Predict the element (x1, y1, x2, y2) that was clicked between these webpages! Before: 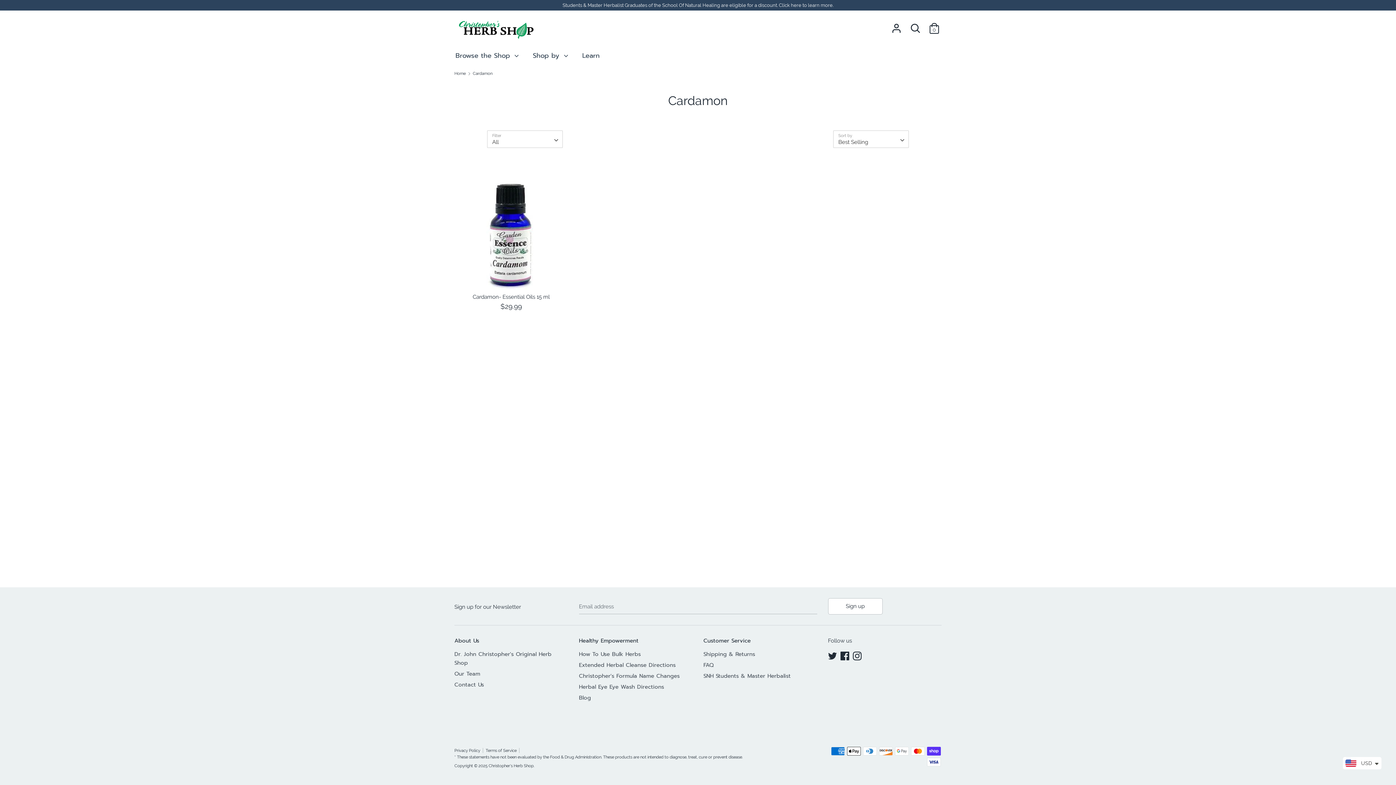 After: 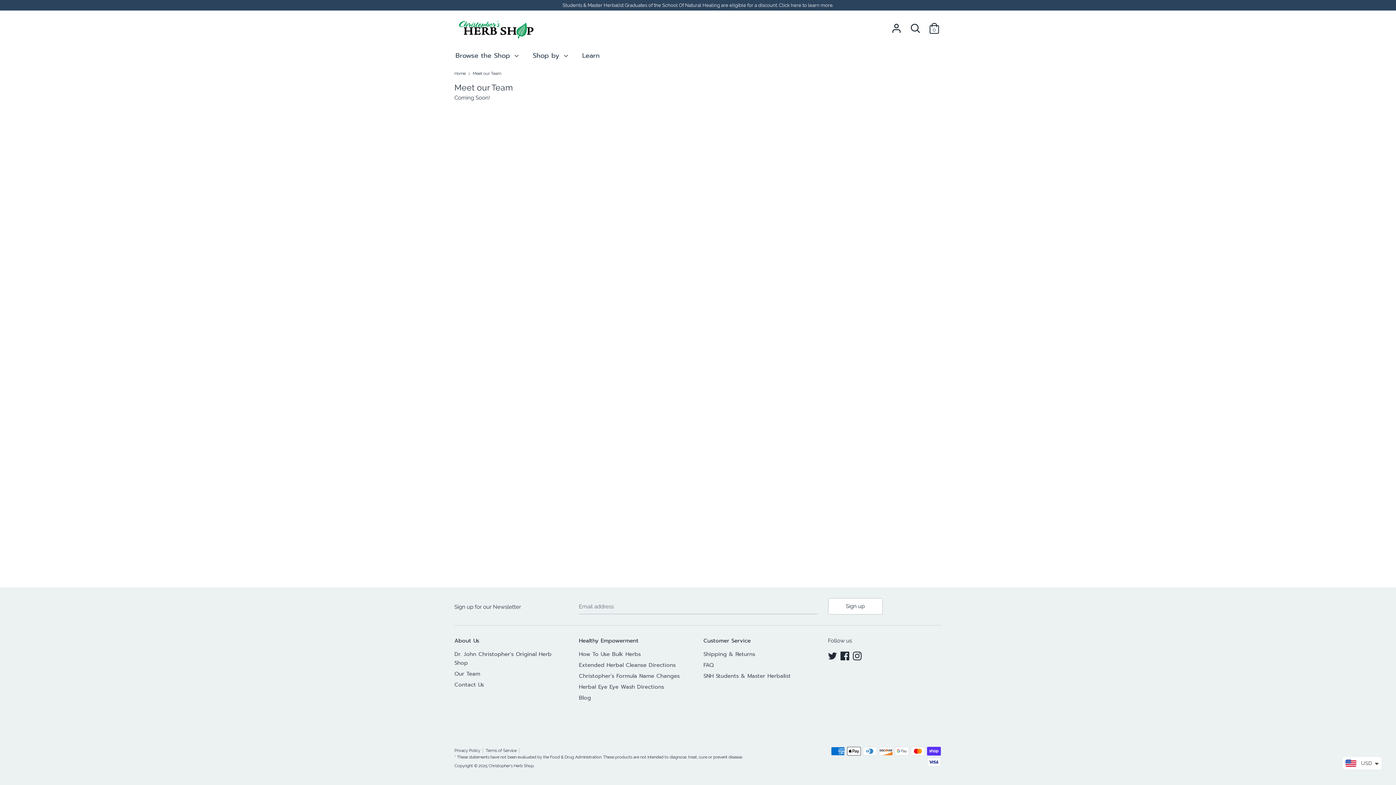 Action: label: Our Team bbox: (454, 668, 568, 679)